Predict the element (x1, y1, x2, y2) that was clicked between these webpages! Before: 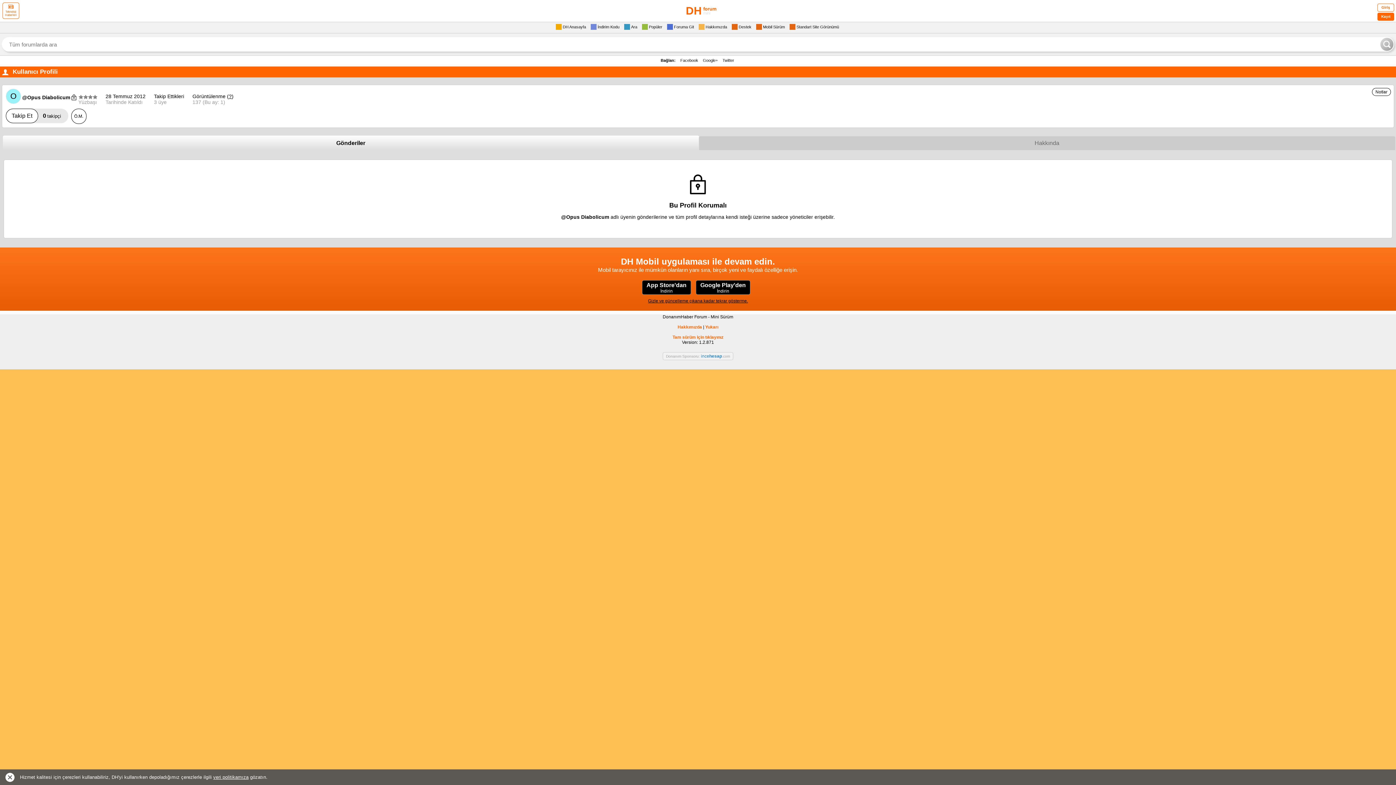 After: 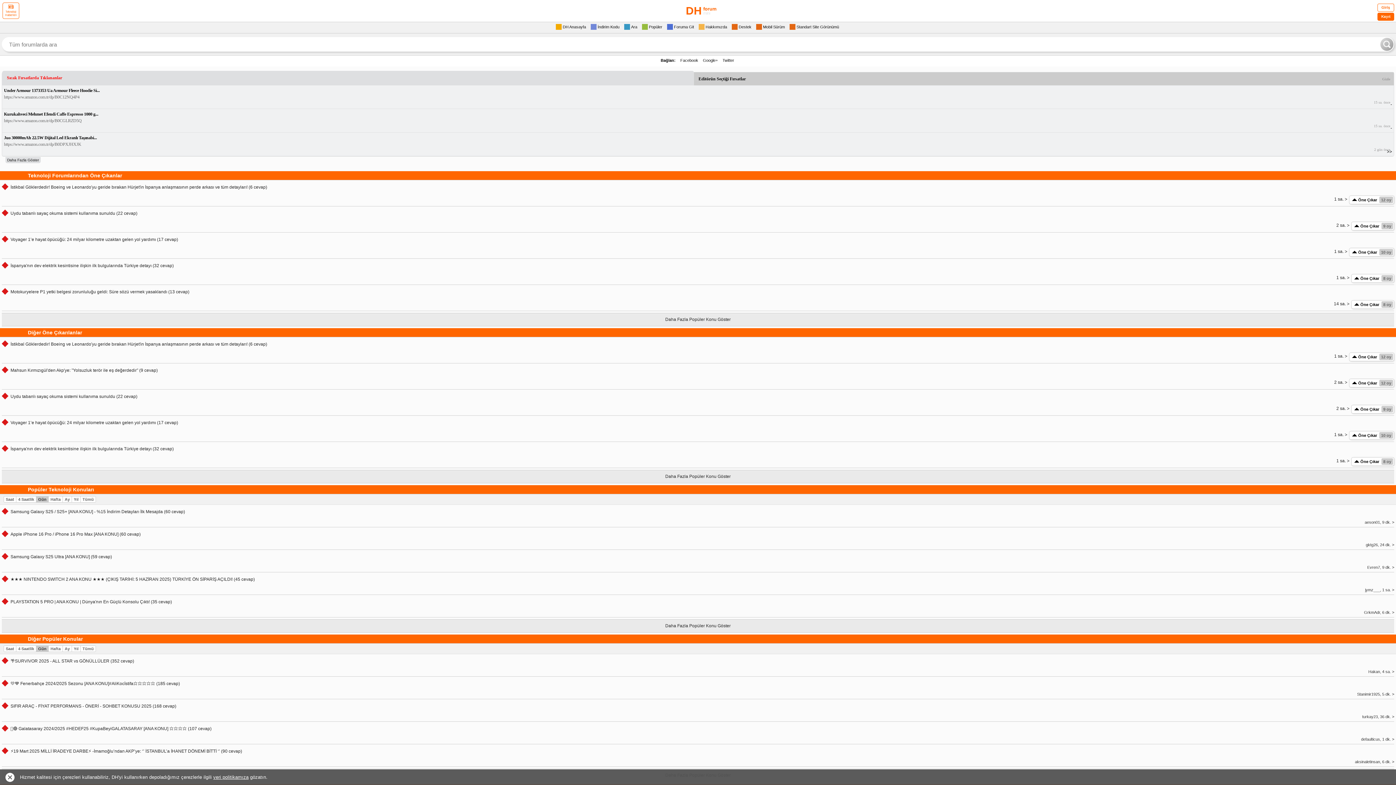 Action: label: DH 
forum
mini bbox: (661, 1, 734, 20)